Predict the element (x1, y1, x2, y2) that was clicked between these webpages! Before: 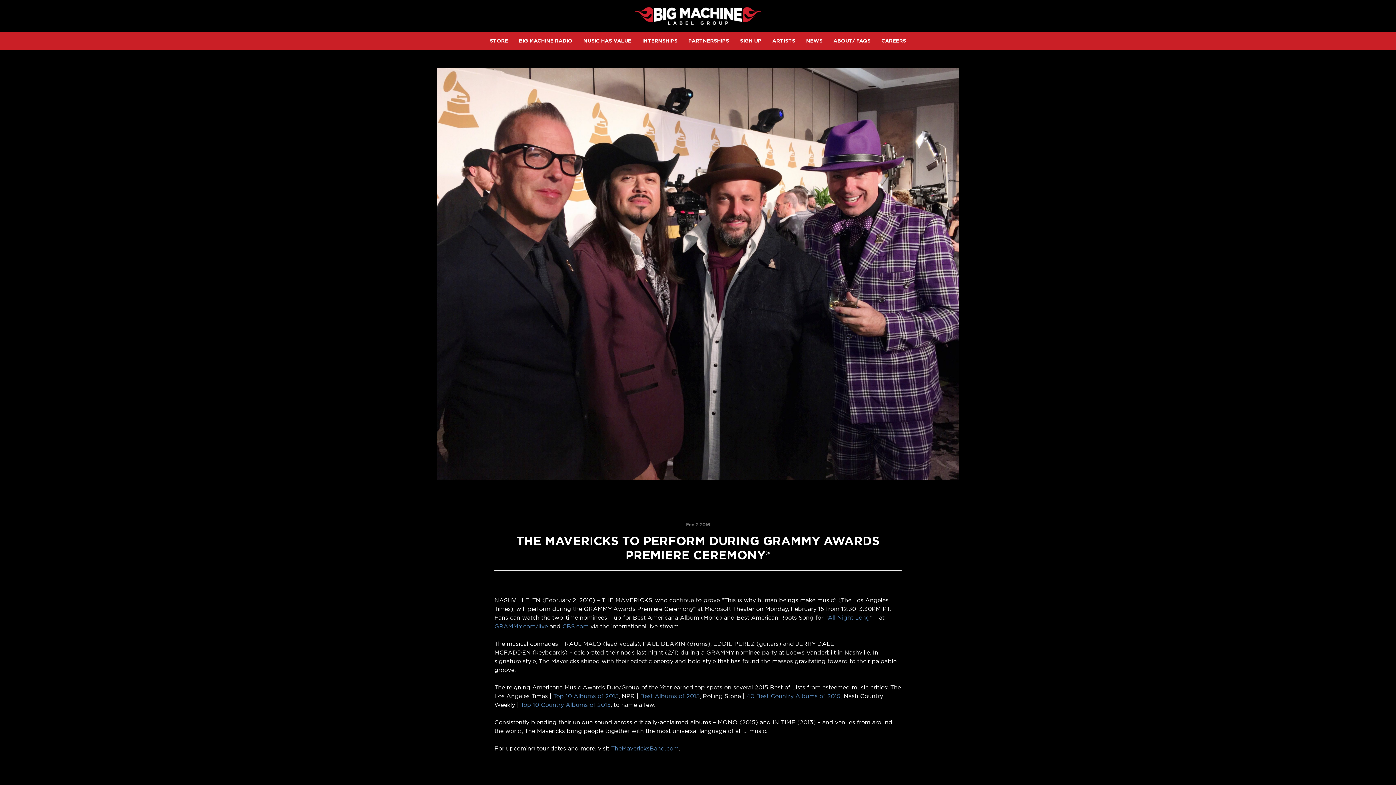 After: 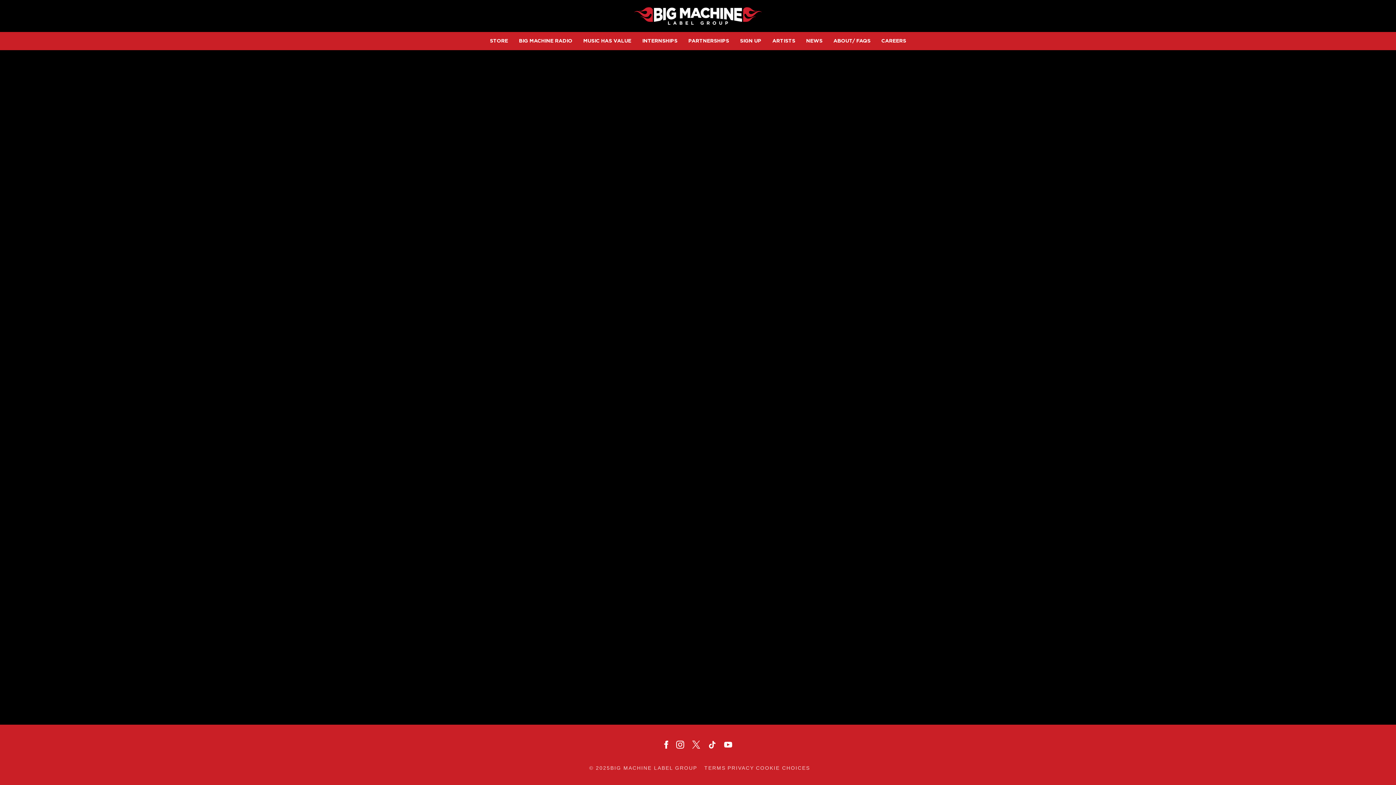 Action: label: PARTNERSHIPS bbox: (683, 38, 734, 43)